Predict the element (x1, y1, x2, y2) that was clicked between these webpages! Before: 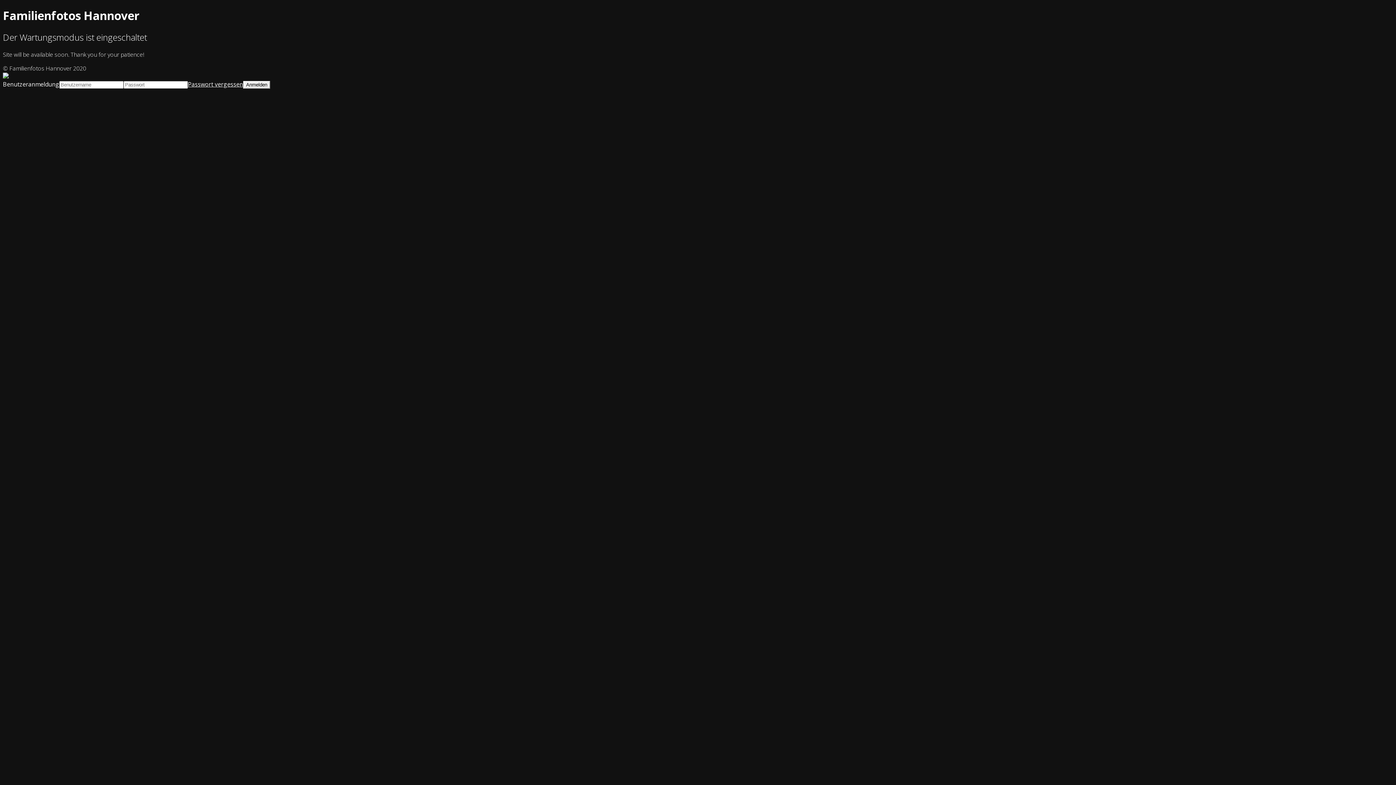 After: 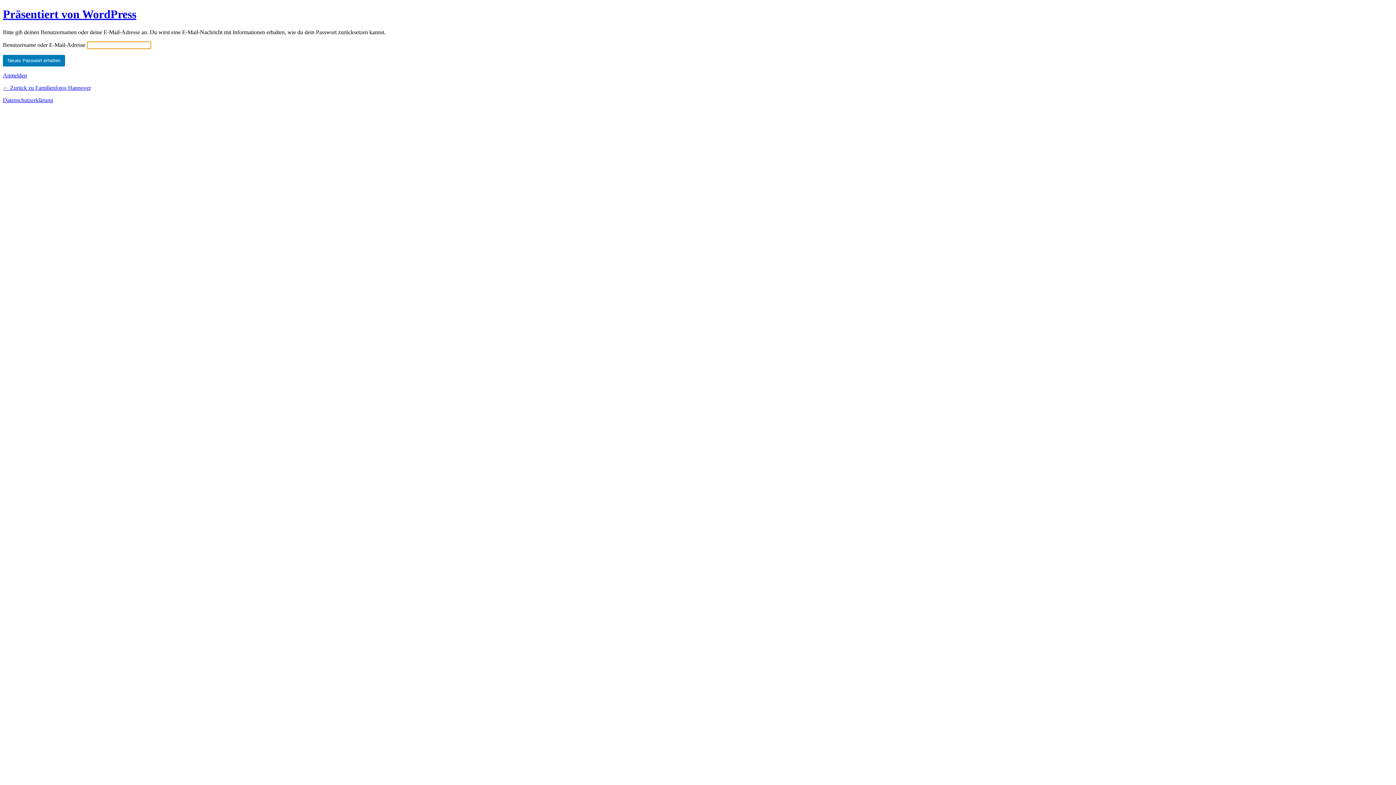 Action: label: Passwort vergessen bbox: (188, 80, 243, 88)